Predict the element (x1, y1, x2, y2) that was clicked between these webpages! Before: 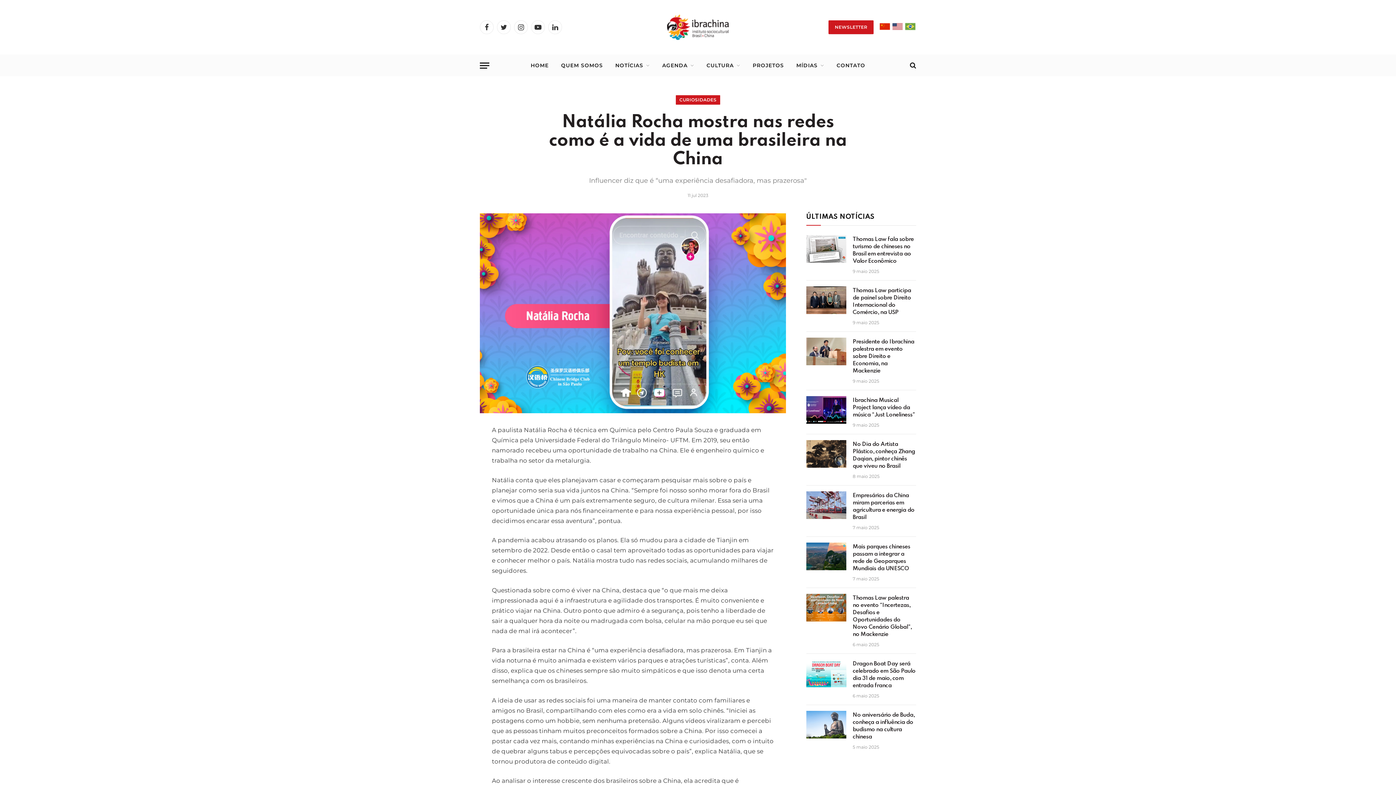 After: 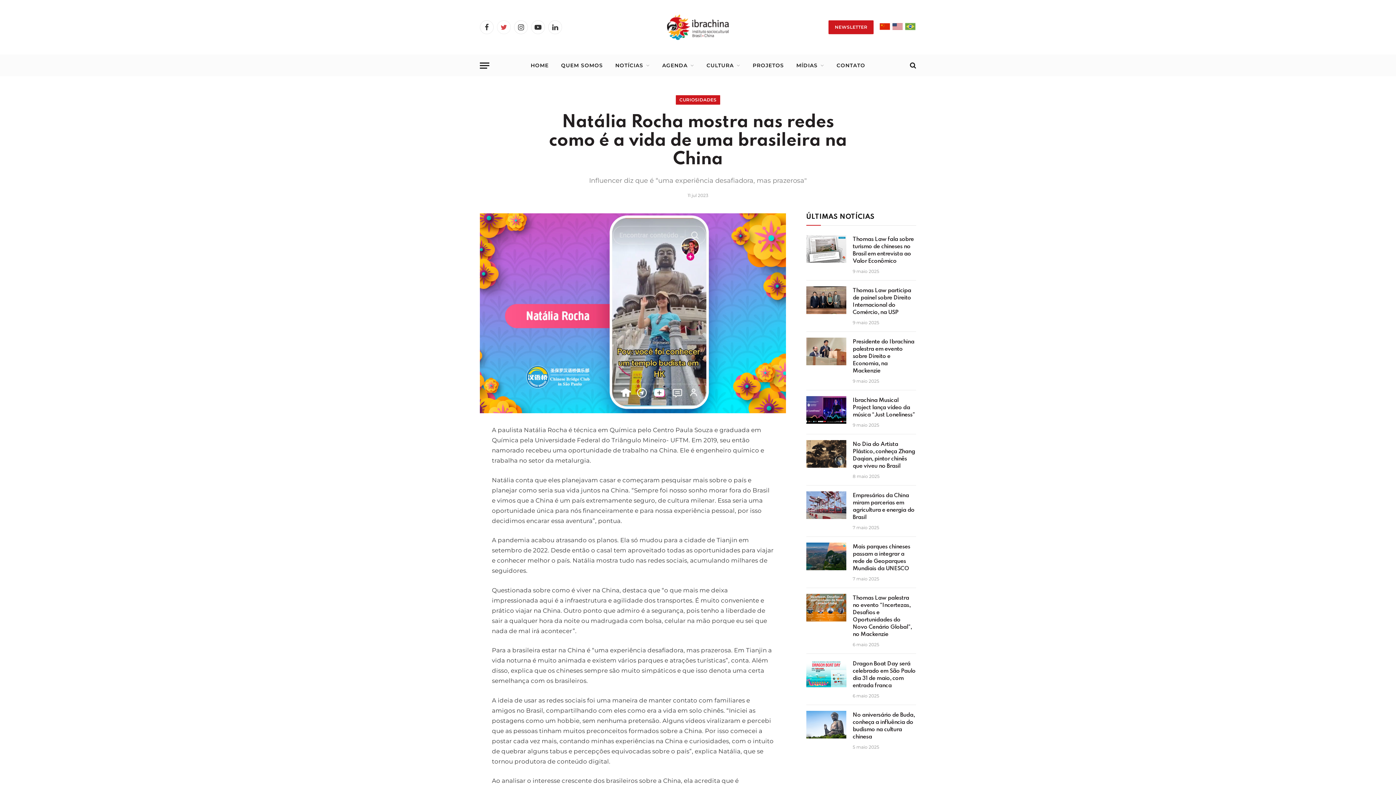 Action: label: Twitter bbox: (497, 20, 510, 34)